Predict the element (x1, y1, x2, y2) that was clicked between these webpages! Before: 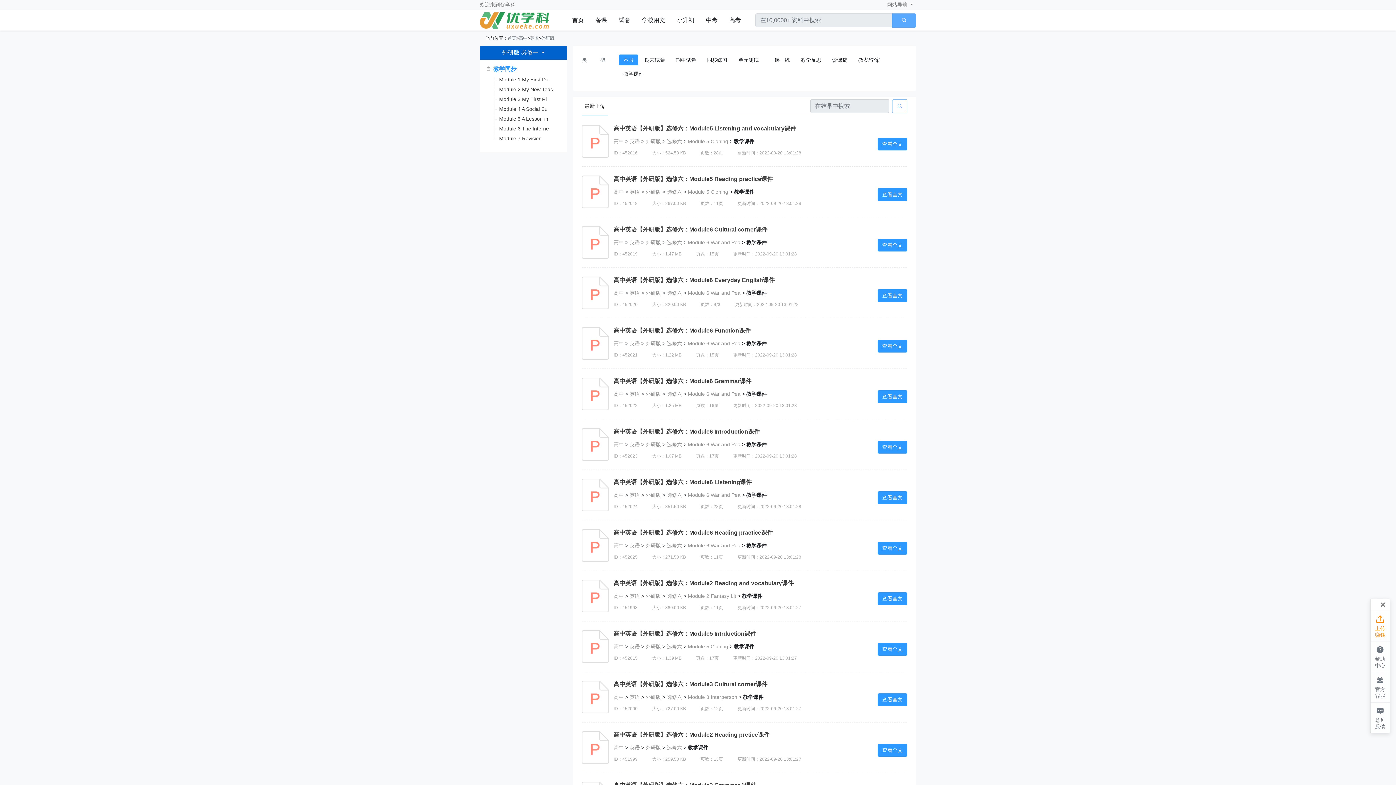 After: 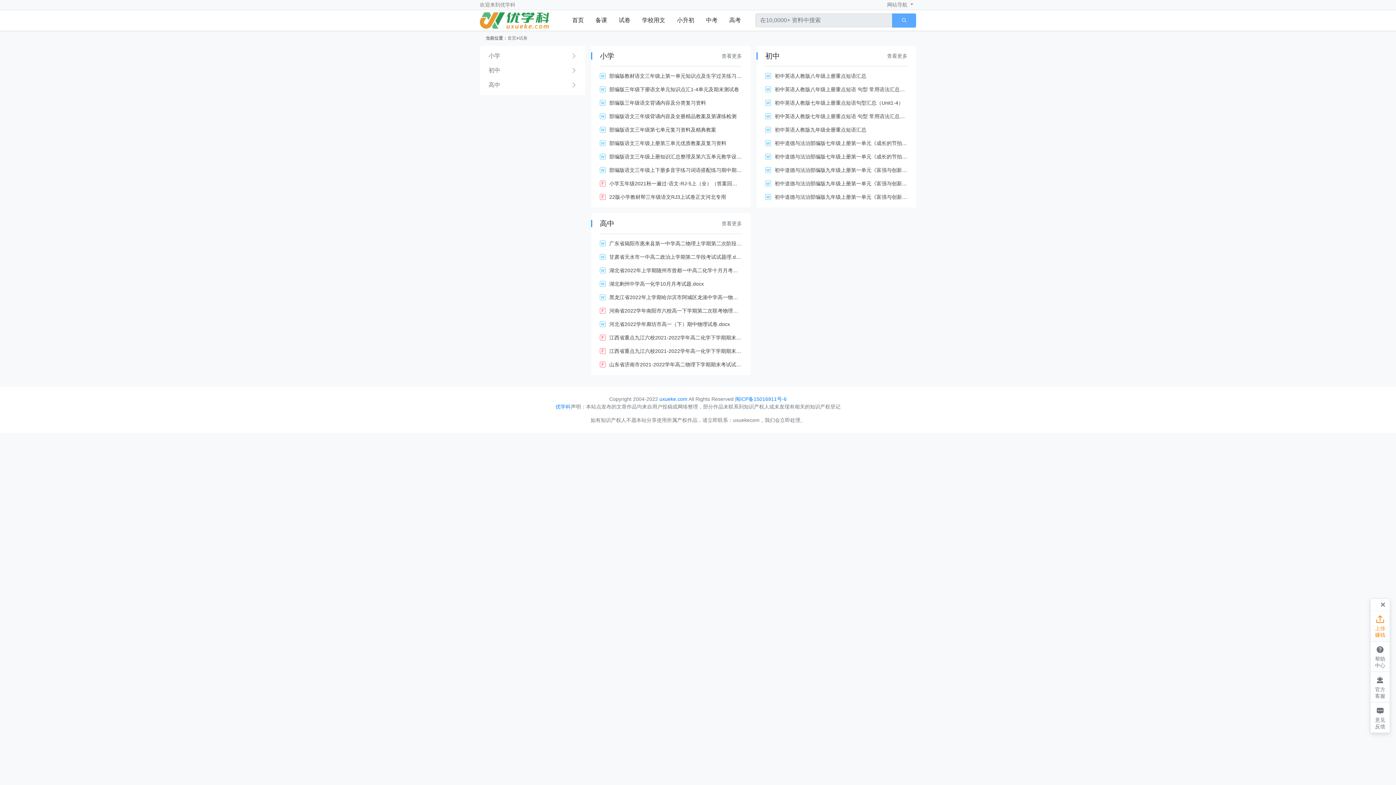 Action: bbox: (613, 10, 636, 30) label: 试卷